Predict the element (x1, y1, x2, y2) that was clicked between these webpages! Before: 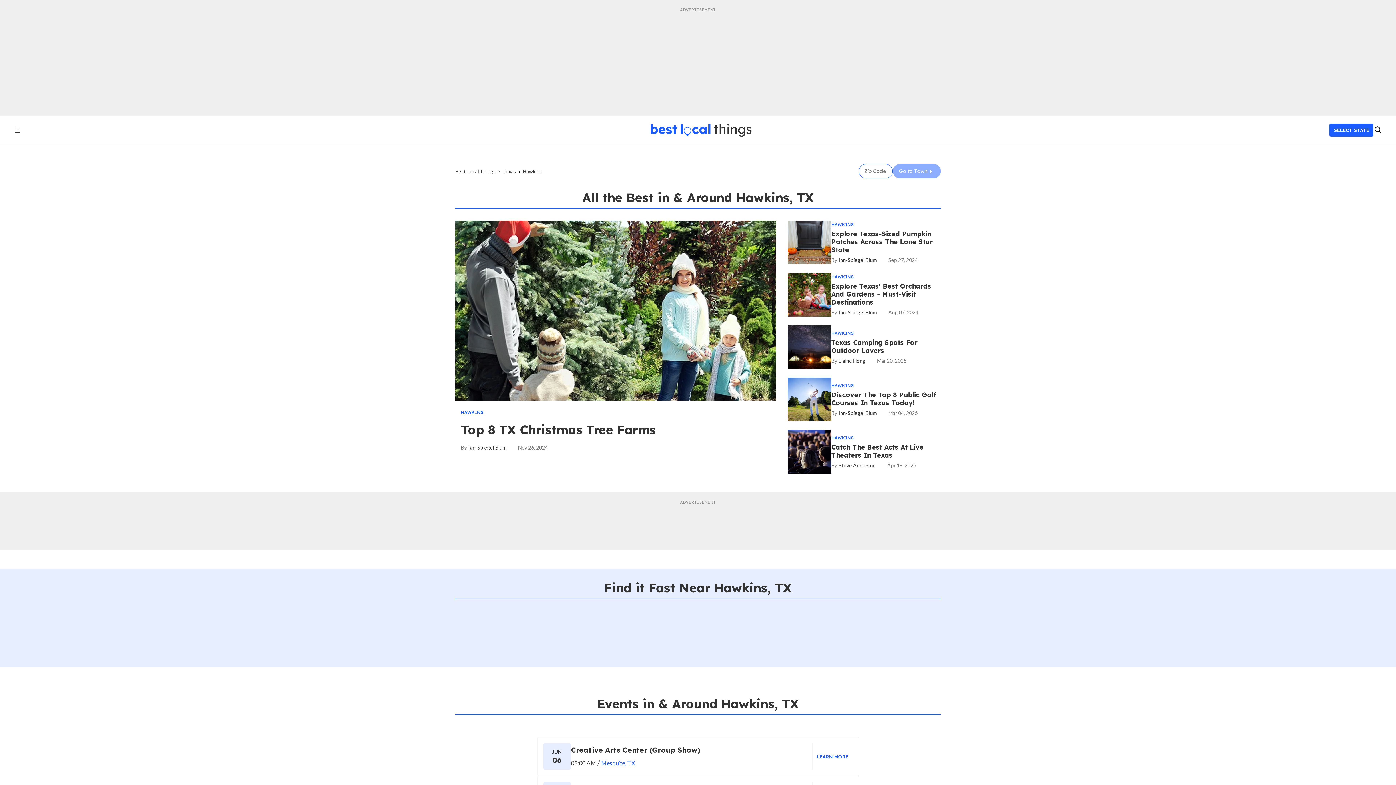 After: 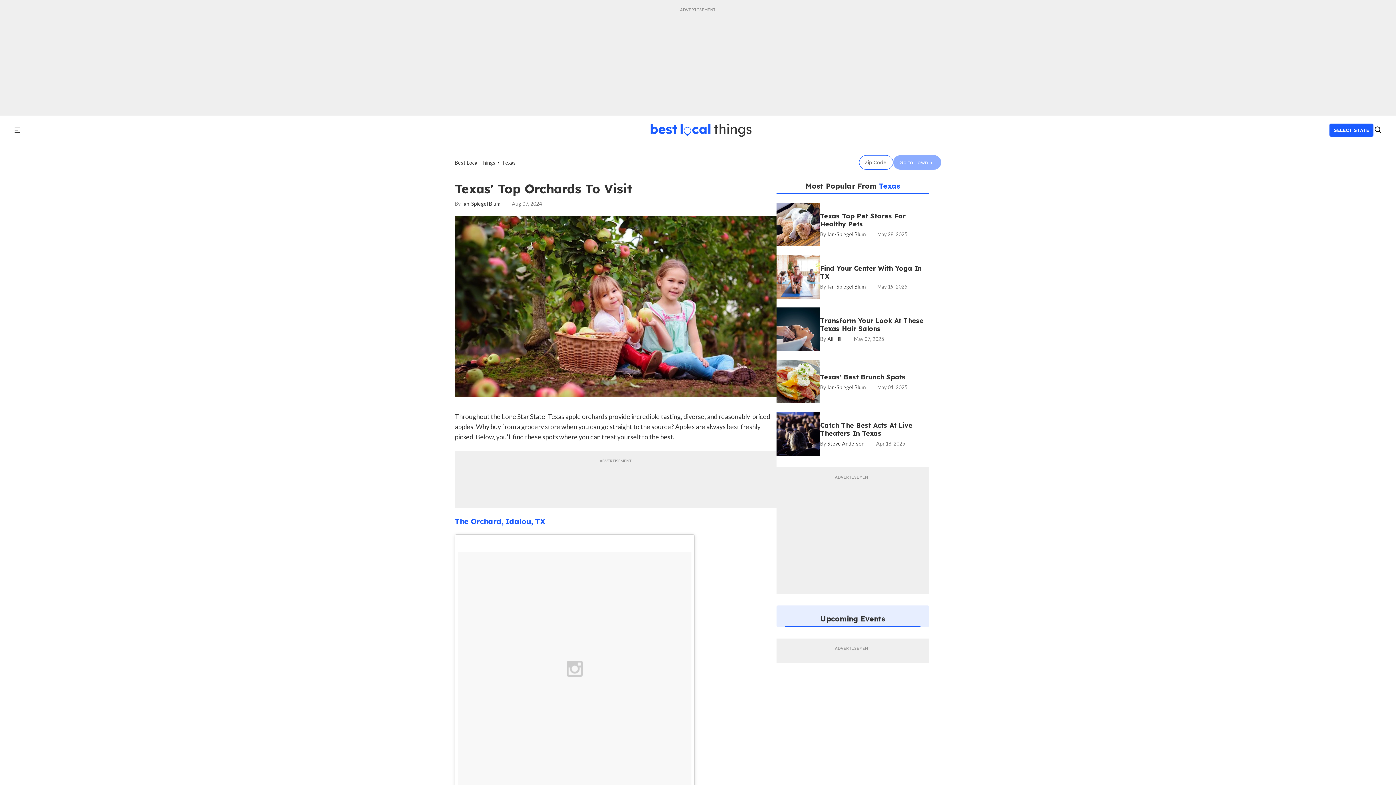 Action: label: Texas' Top Orchards to Visit bbox: (831, 282, 941, 306)